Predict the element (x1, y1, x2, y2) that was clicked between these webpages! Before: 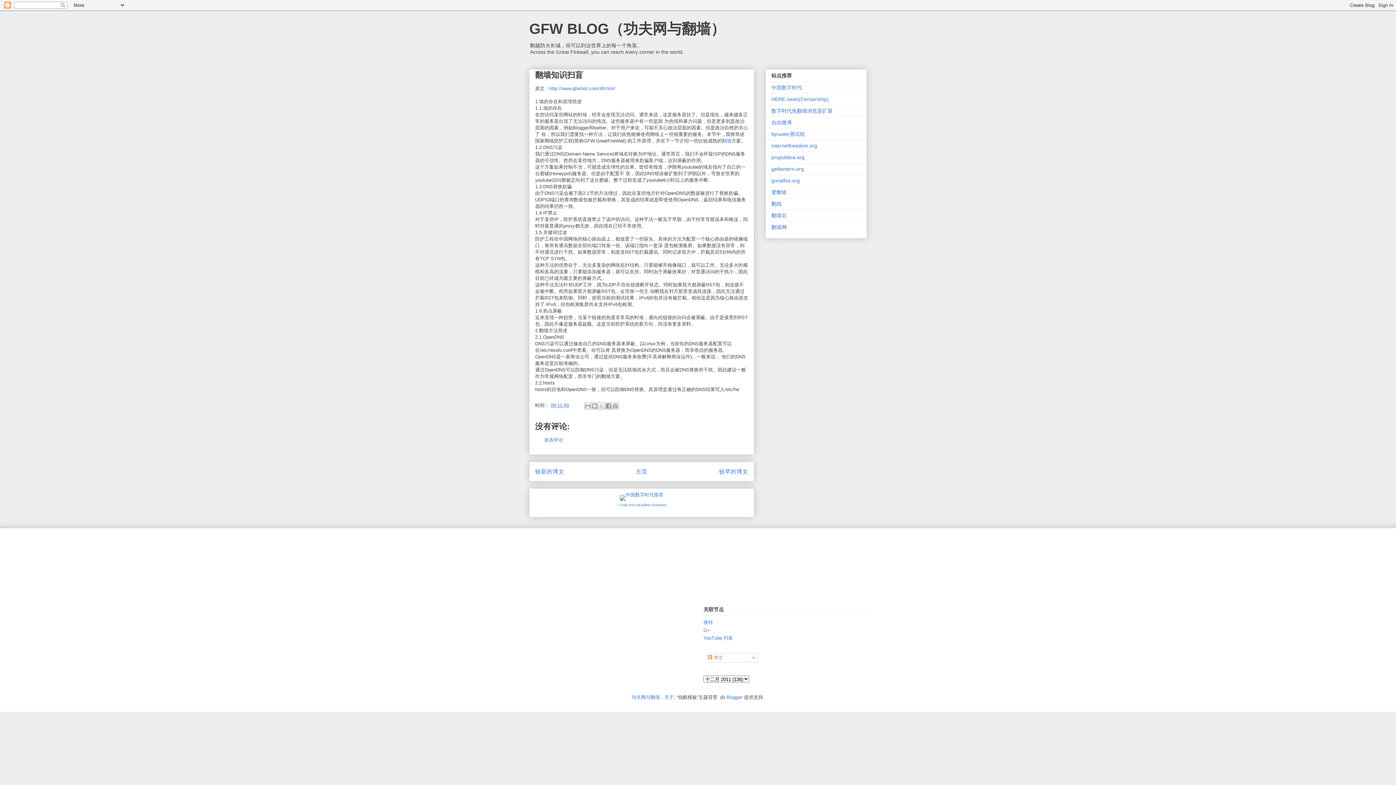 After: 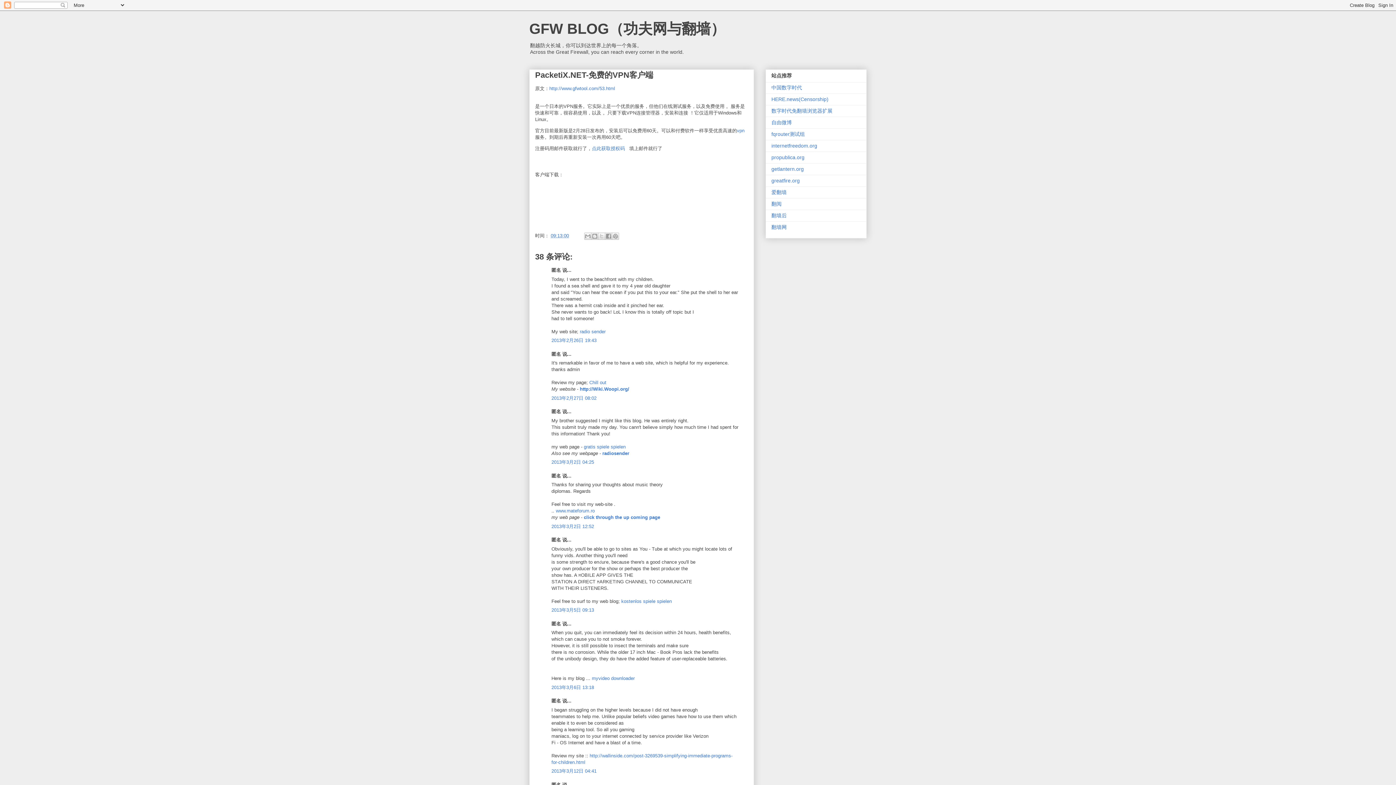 Action: label: 较新的博文 bbox: (535, 468, 564, 474)